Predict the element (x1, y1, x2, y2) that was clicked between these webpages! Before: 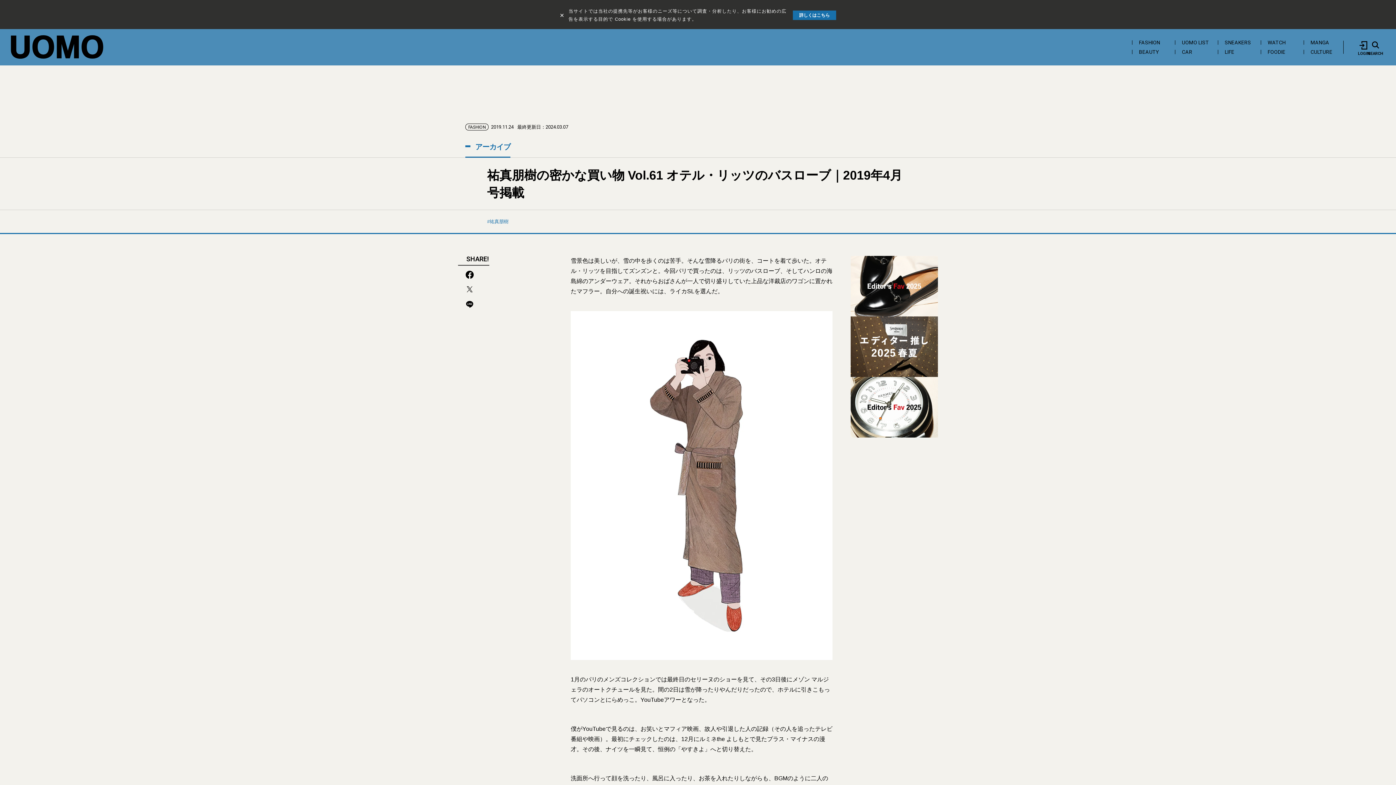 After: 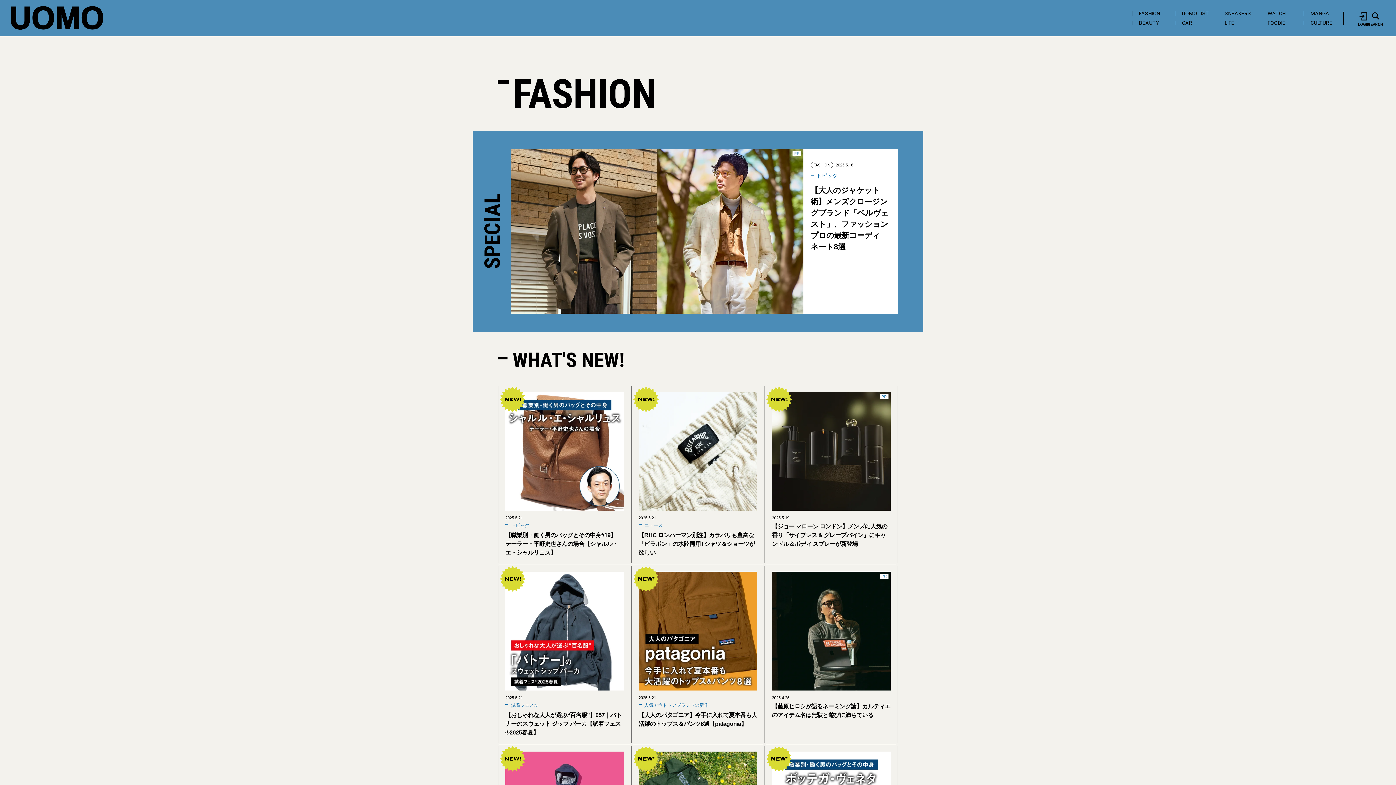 Action: bbox: (465, 123, 488, 130) label: FASHION